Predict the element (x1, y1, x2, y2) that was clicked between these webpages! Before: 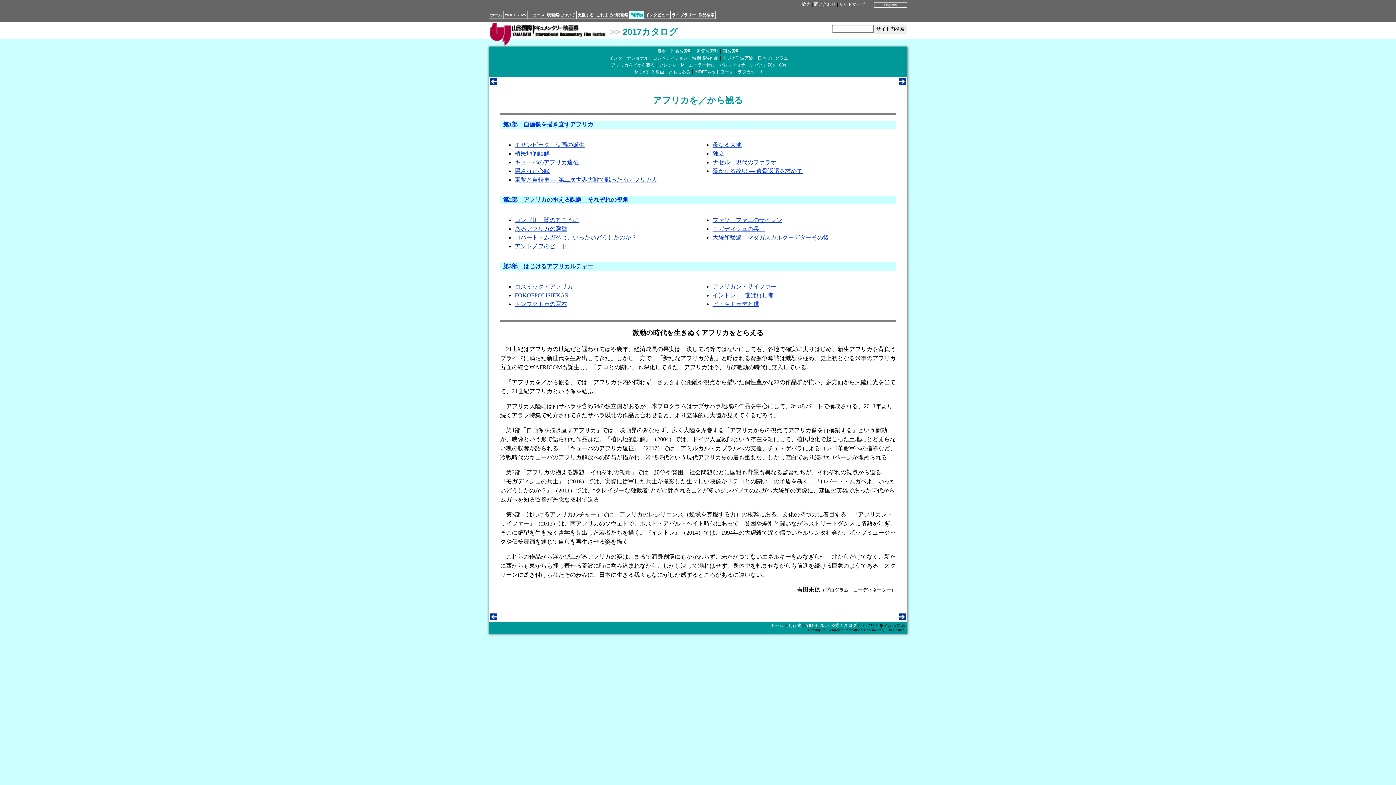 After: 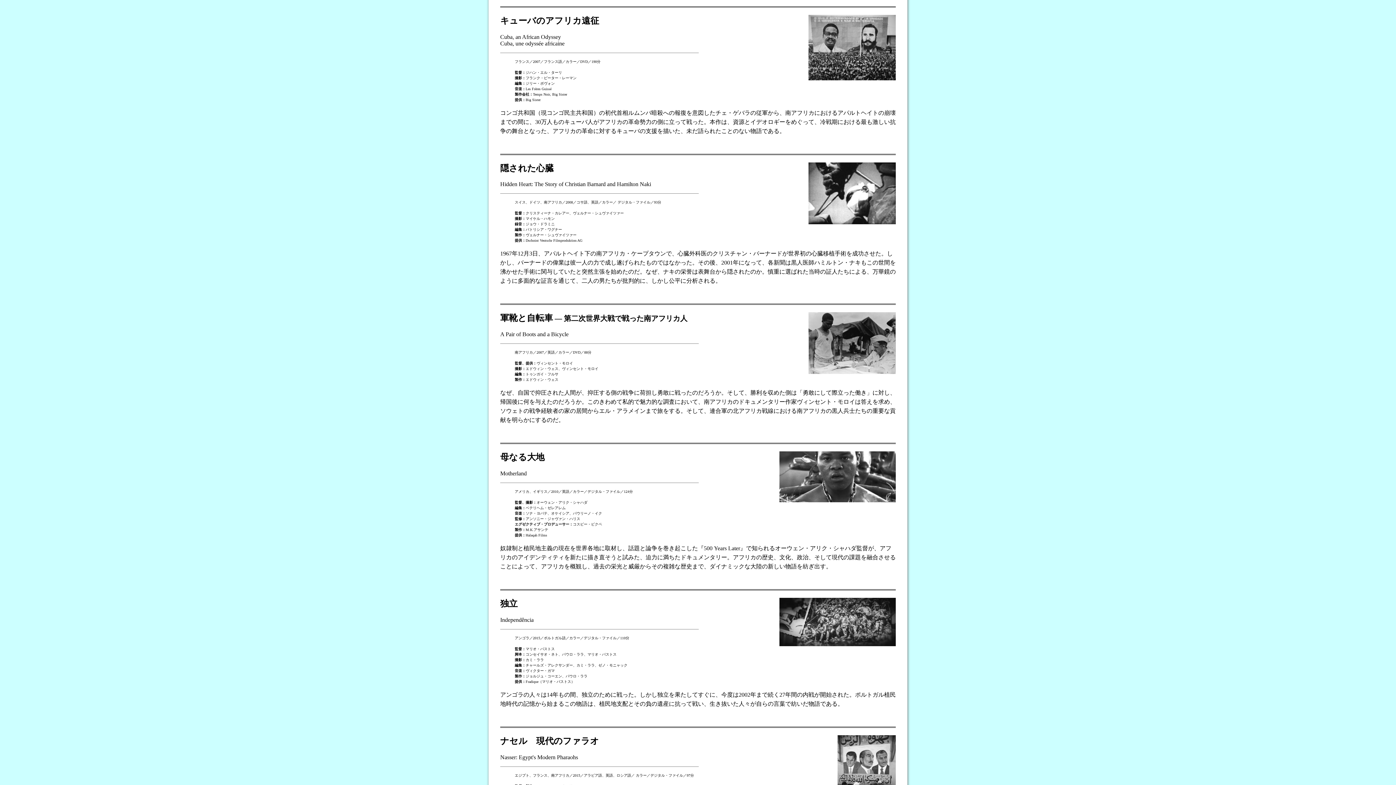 Action: label: キューバのアフリカ遠征 bbox: (514, 159, 578, 165)